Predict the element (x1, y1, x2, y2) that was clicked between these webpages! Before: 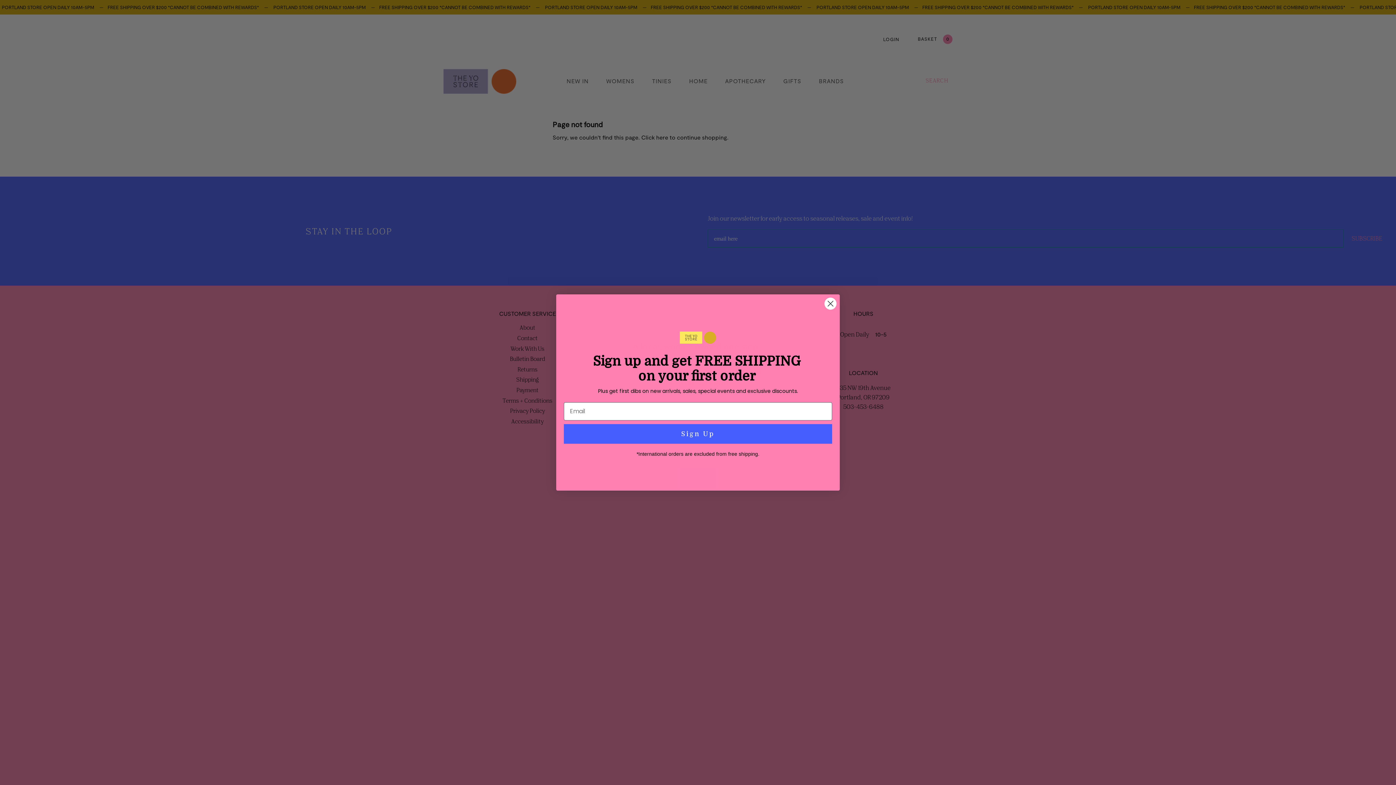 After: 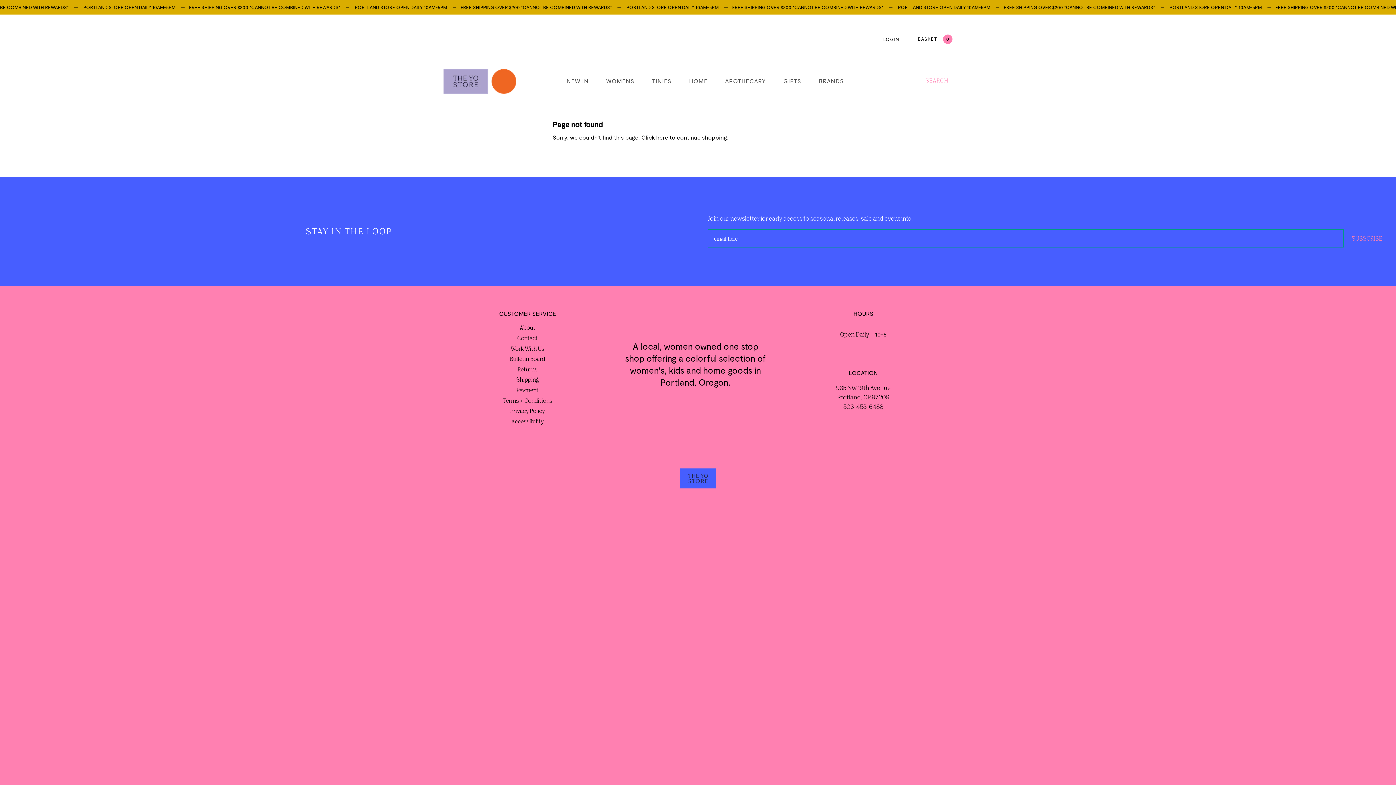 Action: bbox: (824, 316, 837, 329) label: Close dialog